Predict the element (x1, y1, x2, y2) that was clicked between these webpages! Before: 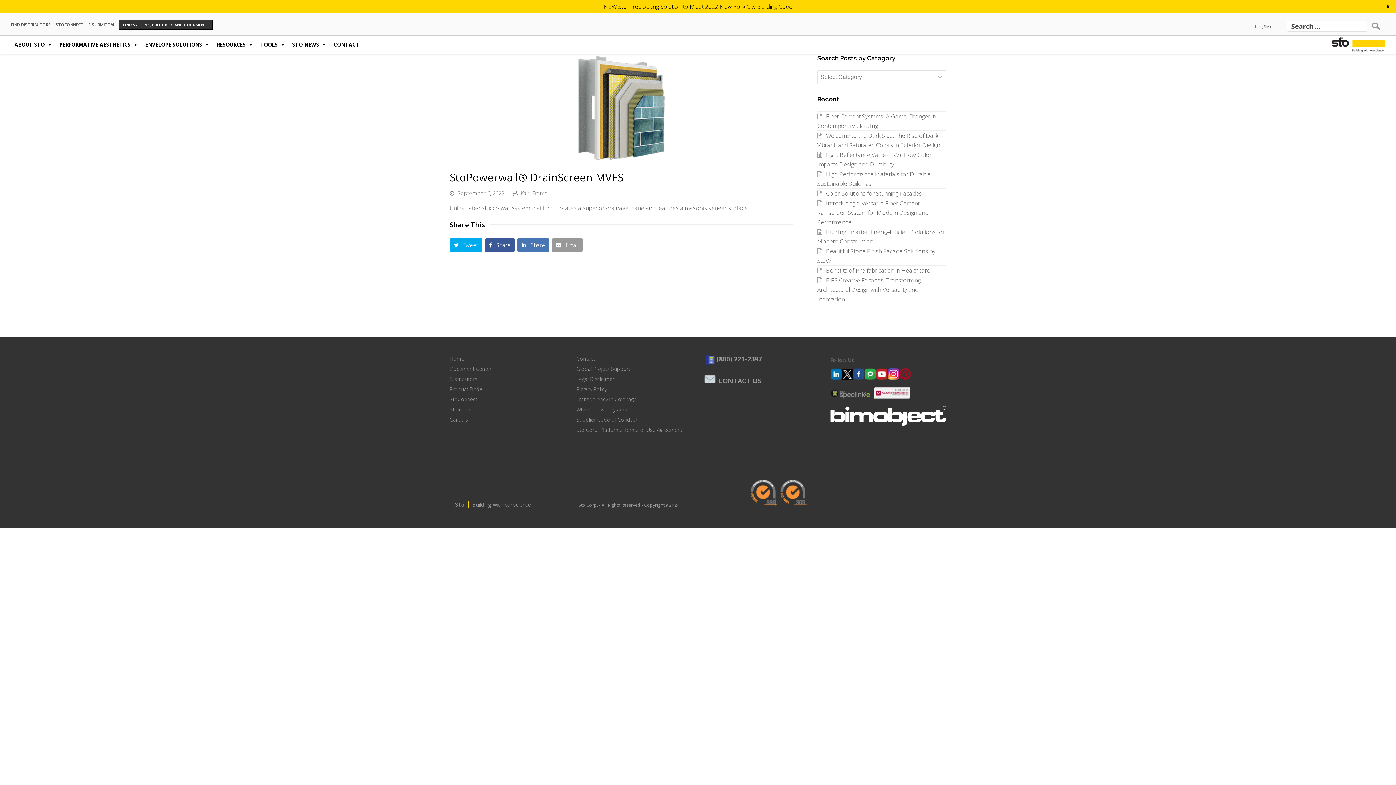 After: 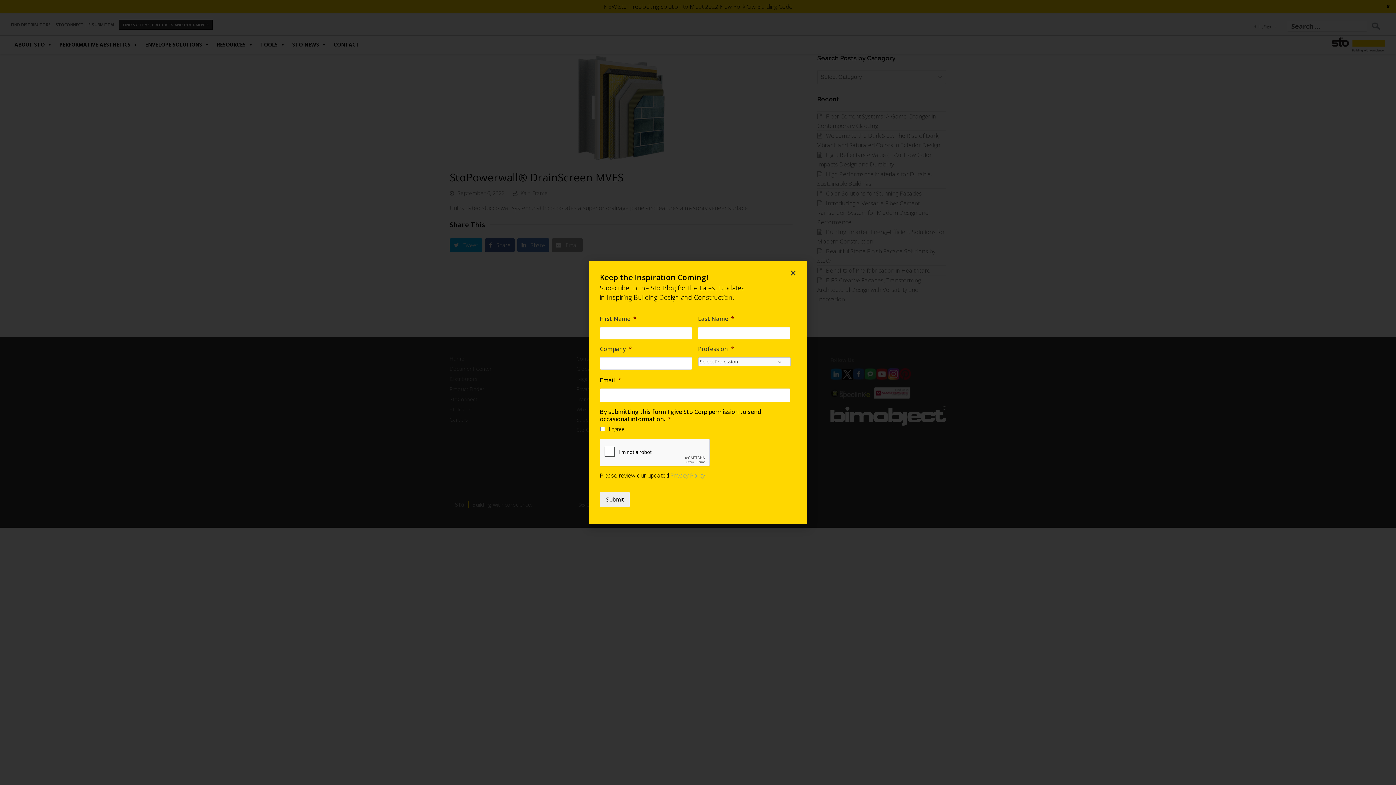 Action: bbox: (1253, 24, 1276, 29) label: Hello, Sign in